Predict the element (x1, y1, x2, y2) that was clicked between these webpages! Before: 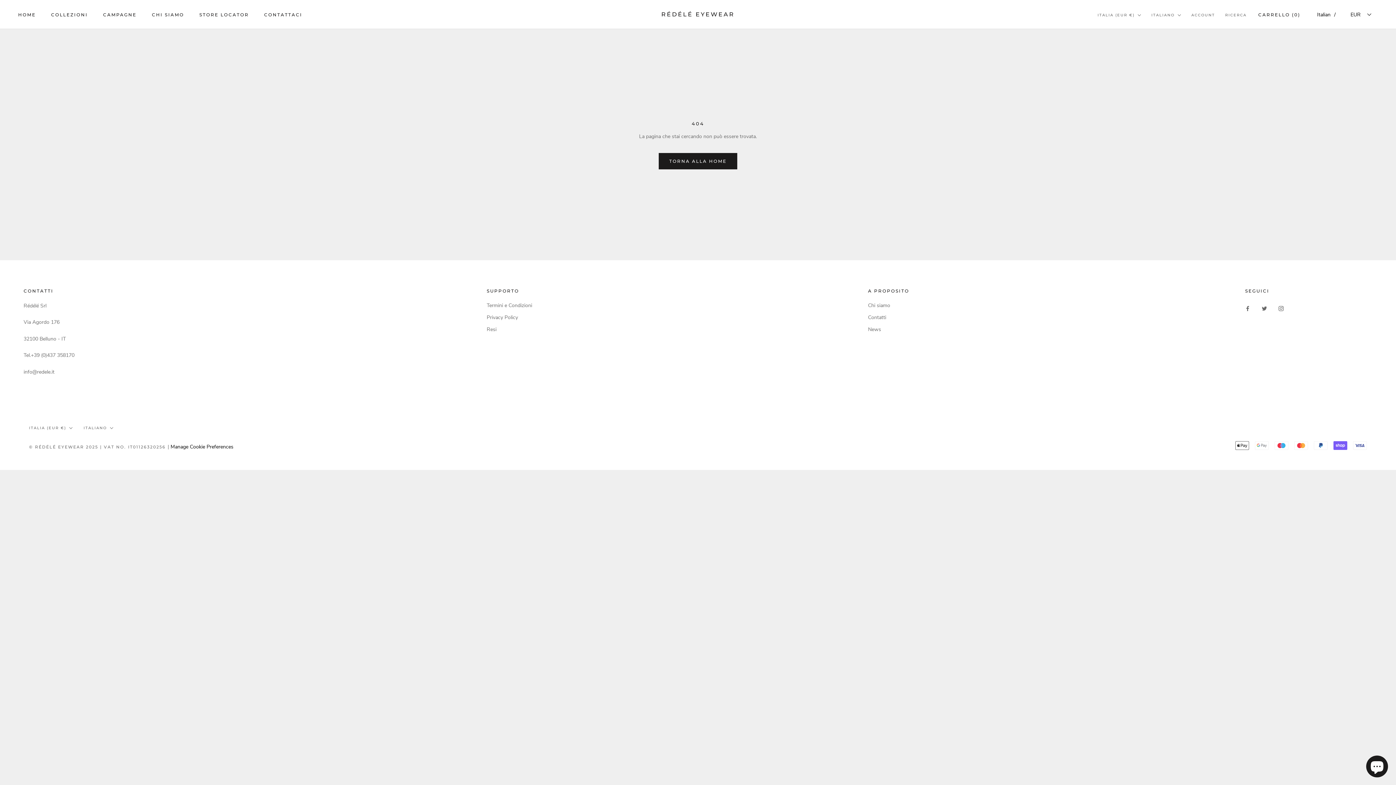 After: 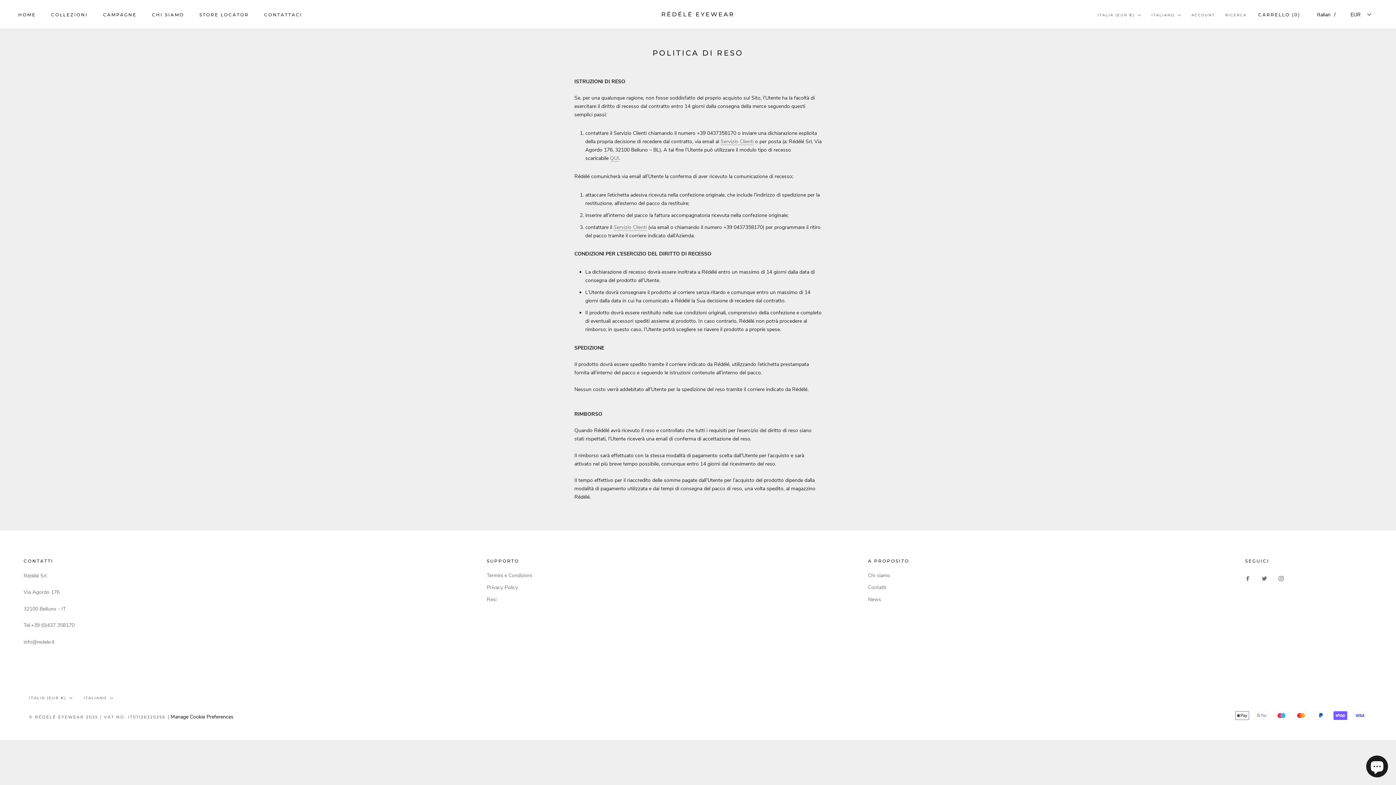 Action: label: Resi bbox: (486, 325, 532, 333)